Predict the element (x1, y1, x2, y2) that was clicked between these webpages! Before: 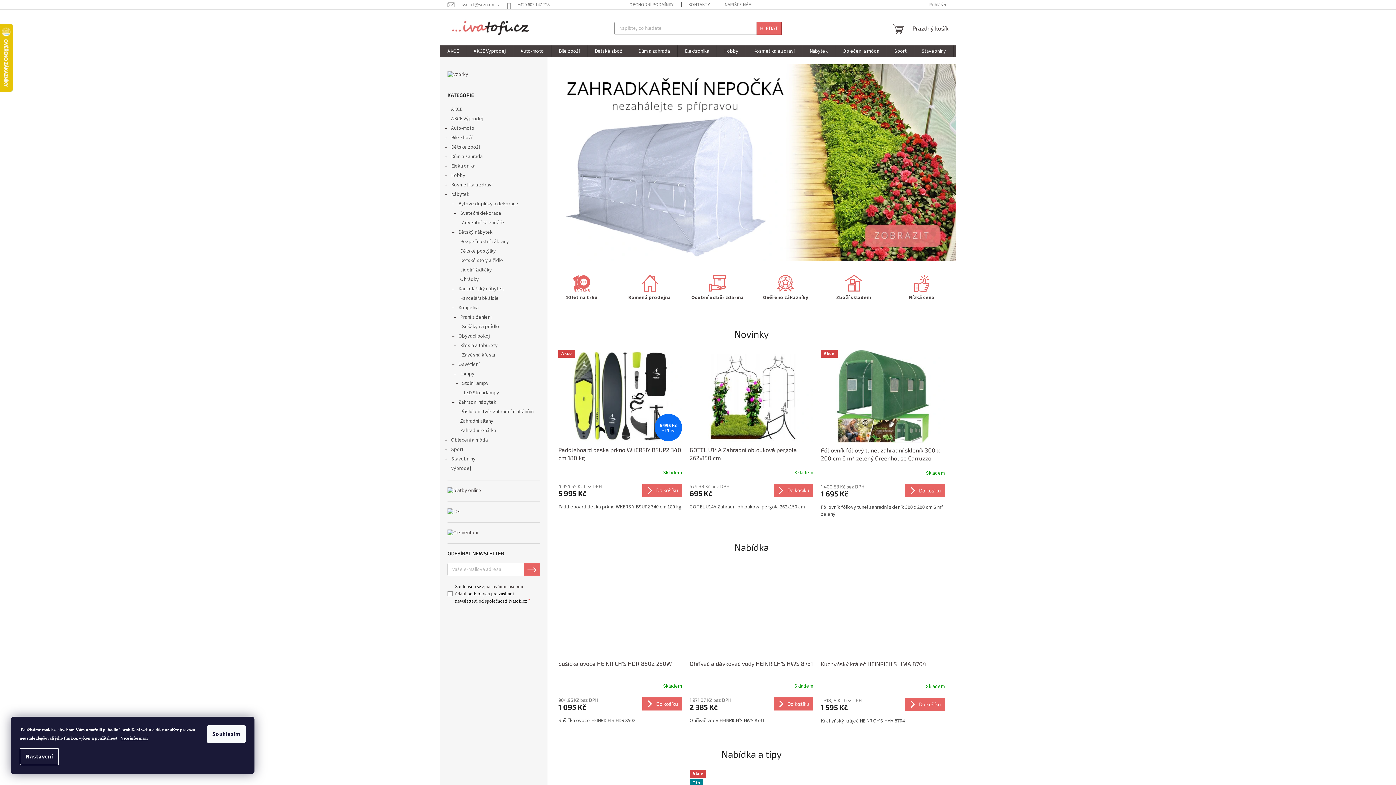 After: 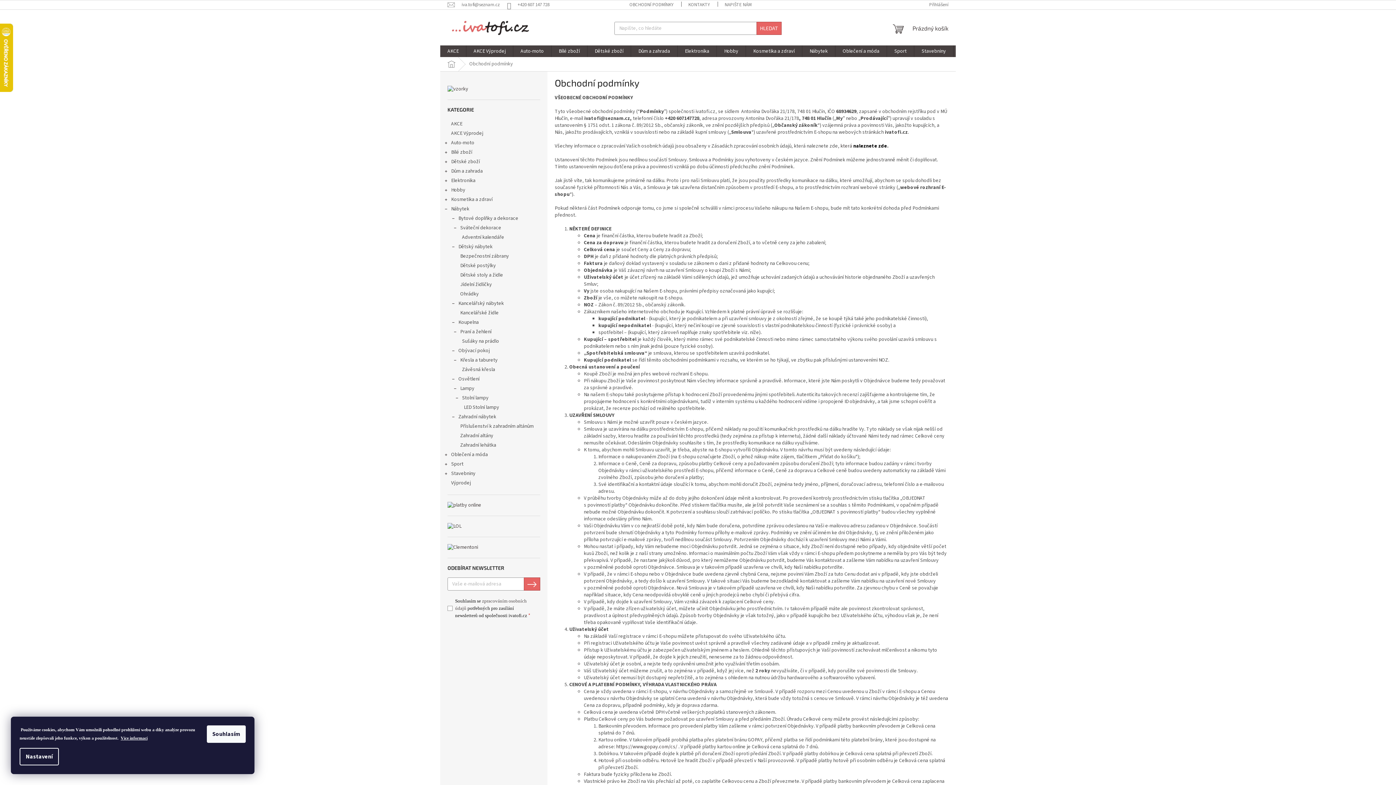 Action: bbox: (622, 0, 681, 9) label: OBCHODNÍ PODMÍNKY